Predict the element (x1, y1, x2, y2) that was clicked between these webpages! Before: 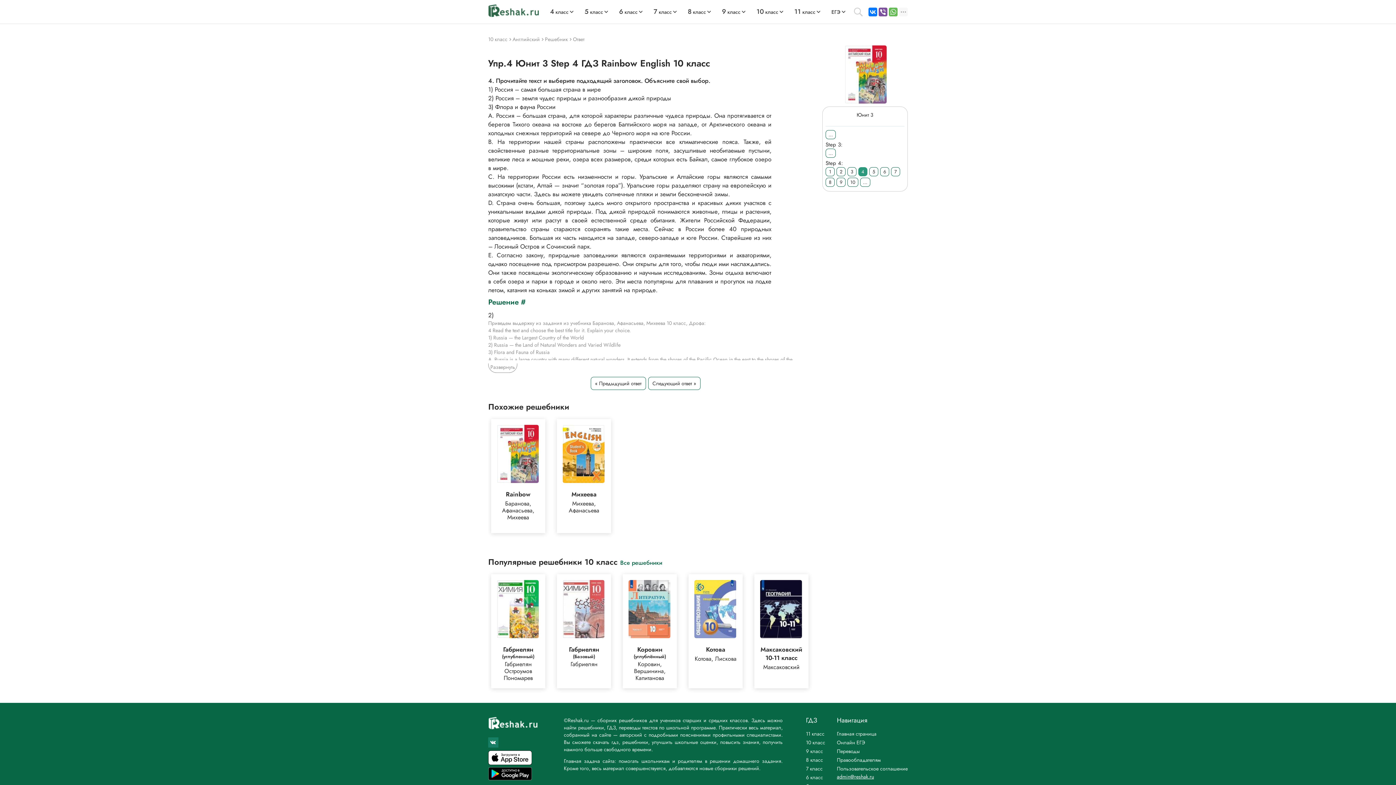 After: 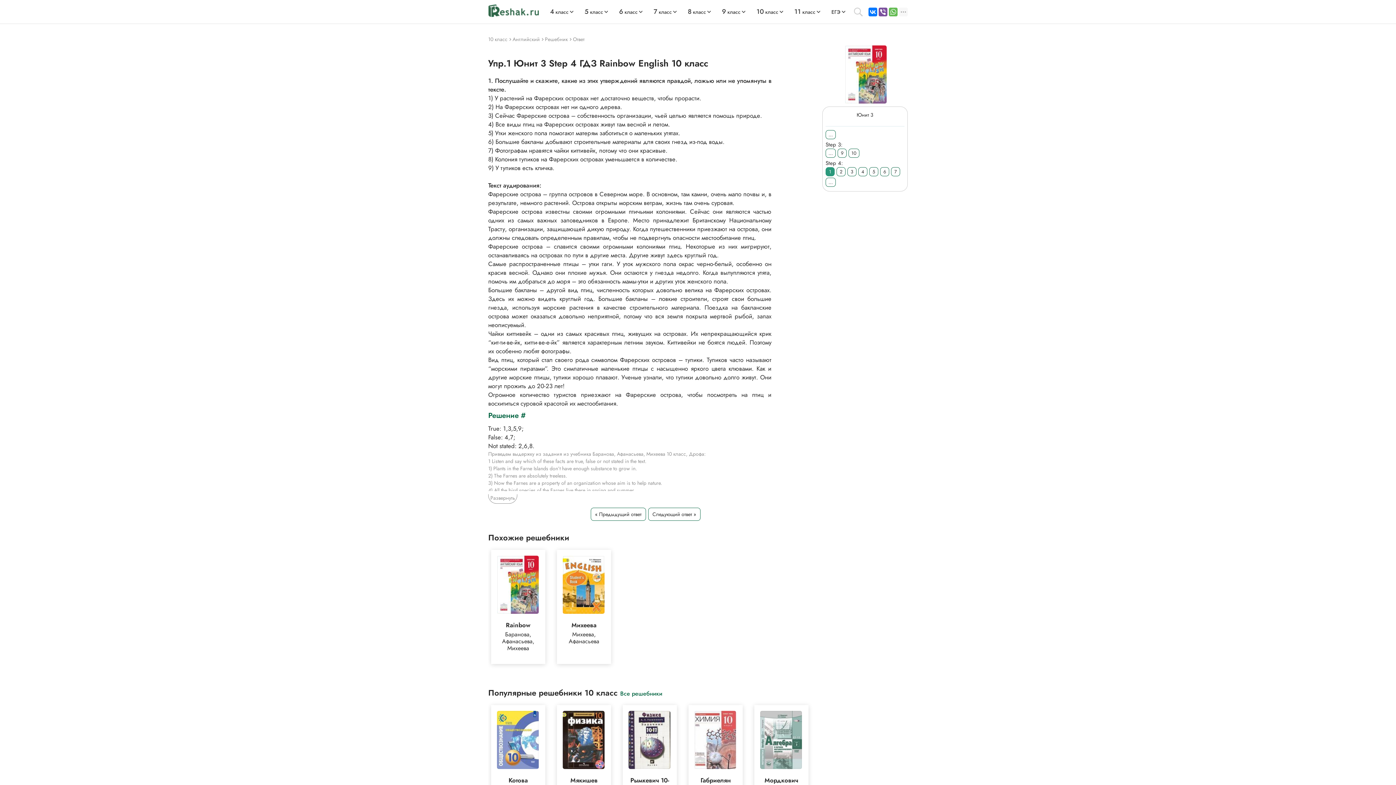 Action: bbox: (825, 167, 834, 176) label: 1